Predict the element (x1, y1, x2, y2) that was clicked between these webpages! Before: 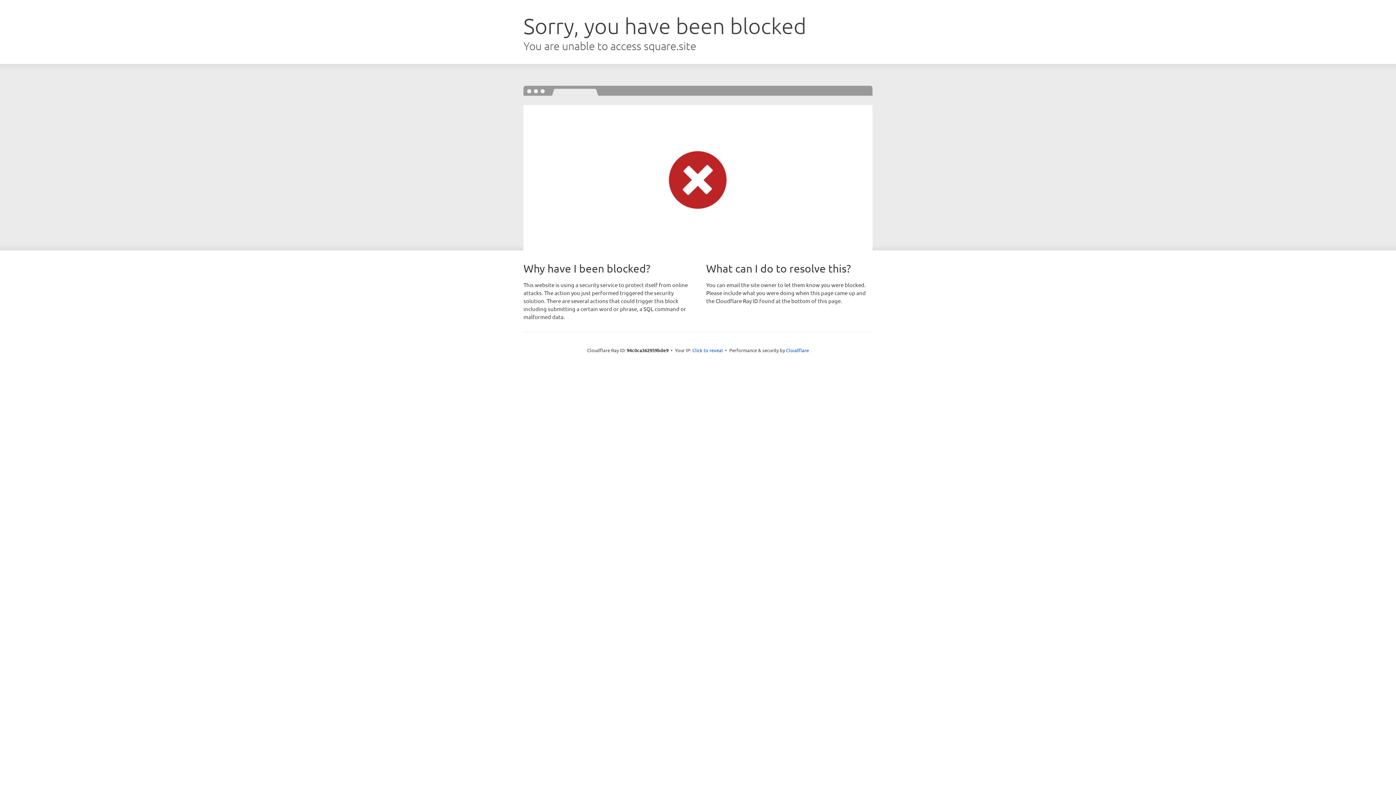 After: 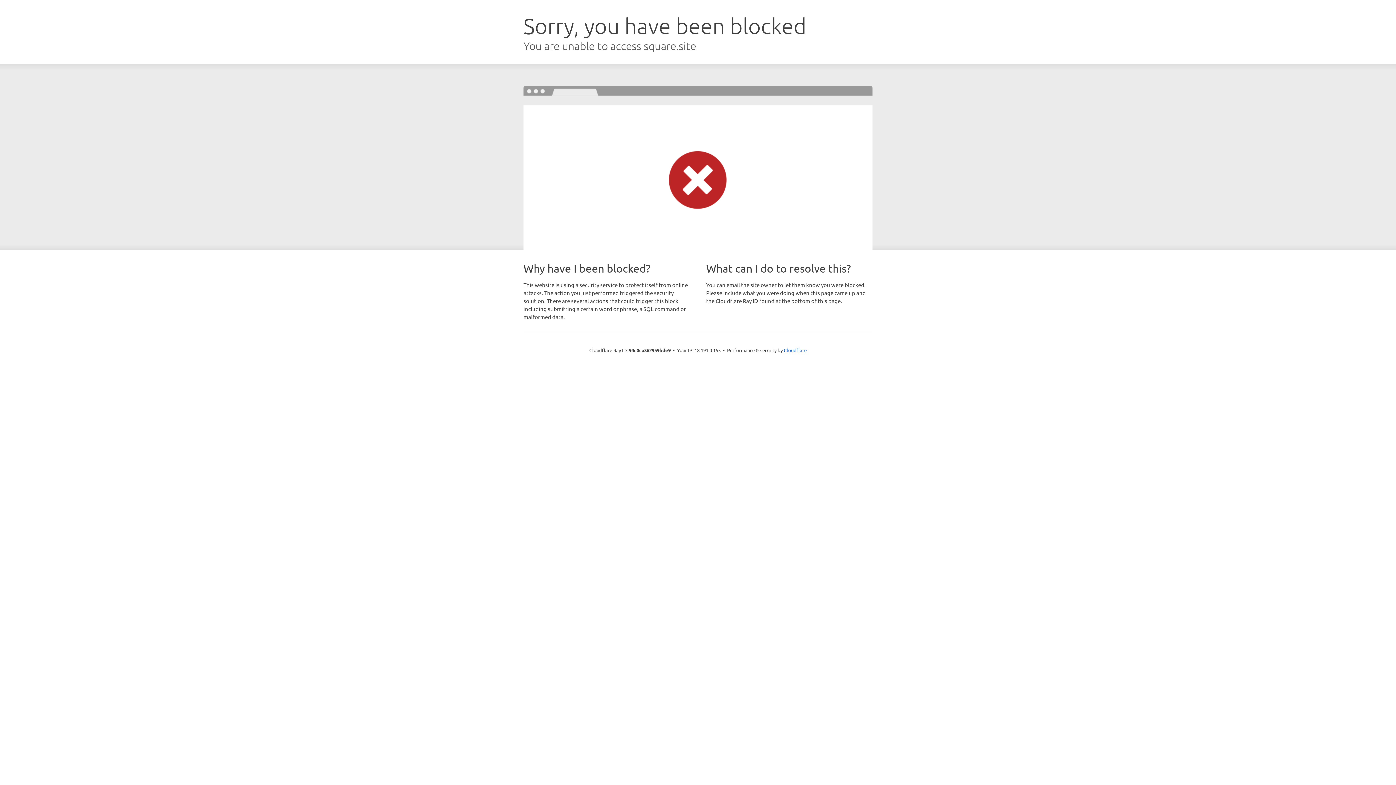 Action: label: Click to reveal bbox: (692, 346, 723, 353)